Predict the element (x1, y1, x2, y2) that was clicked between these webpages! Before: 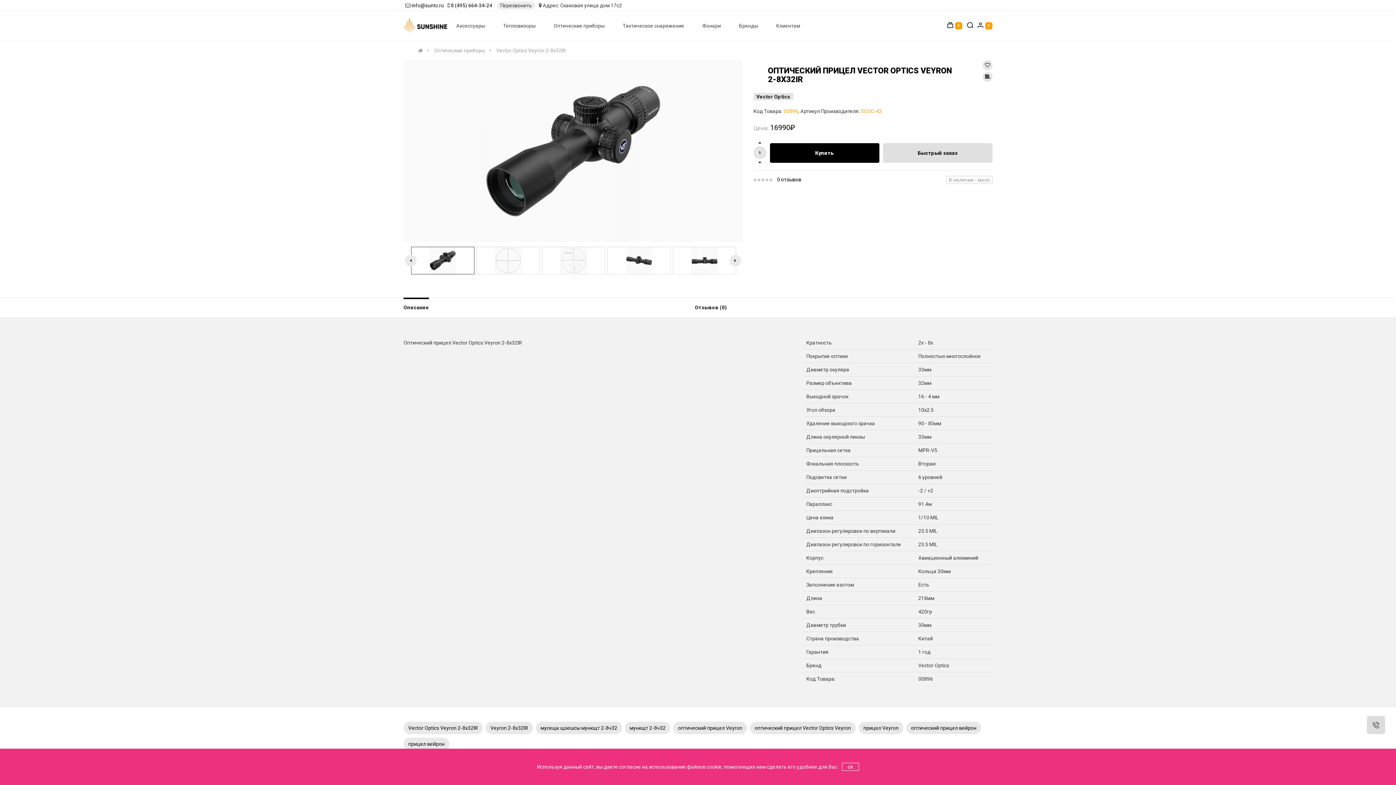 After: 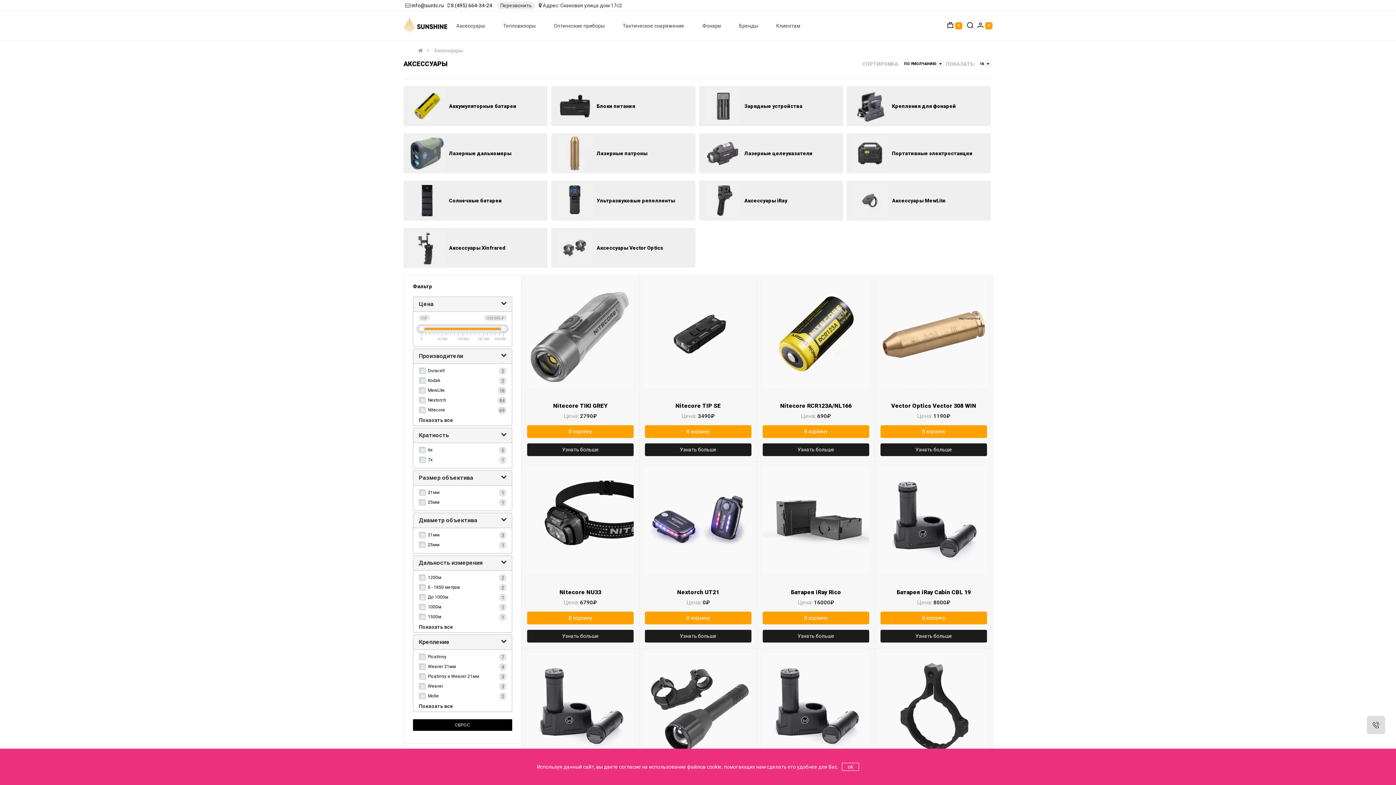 Action: label: Аксессуары bbox: (447, 10, 494, 40)